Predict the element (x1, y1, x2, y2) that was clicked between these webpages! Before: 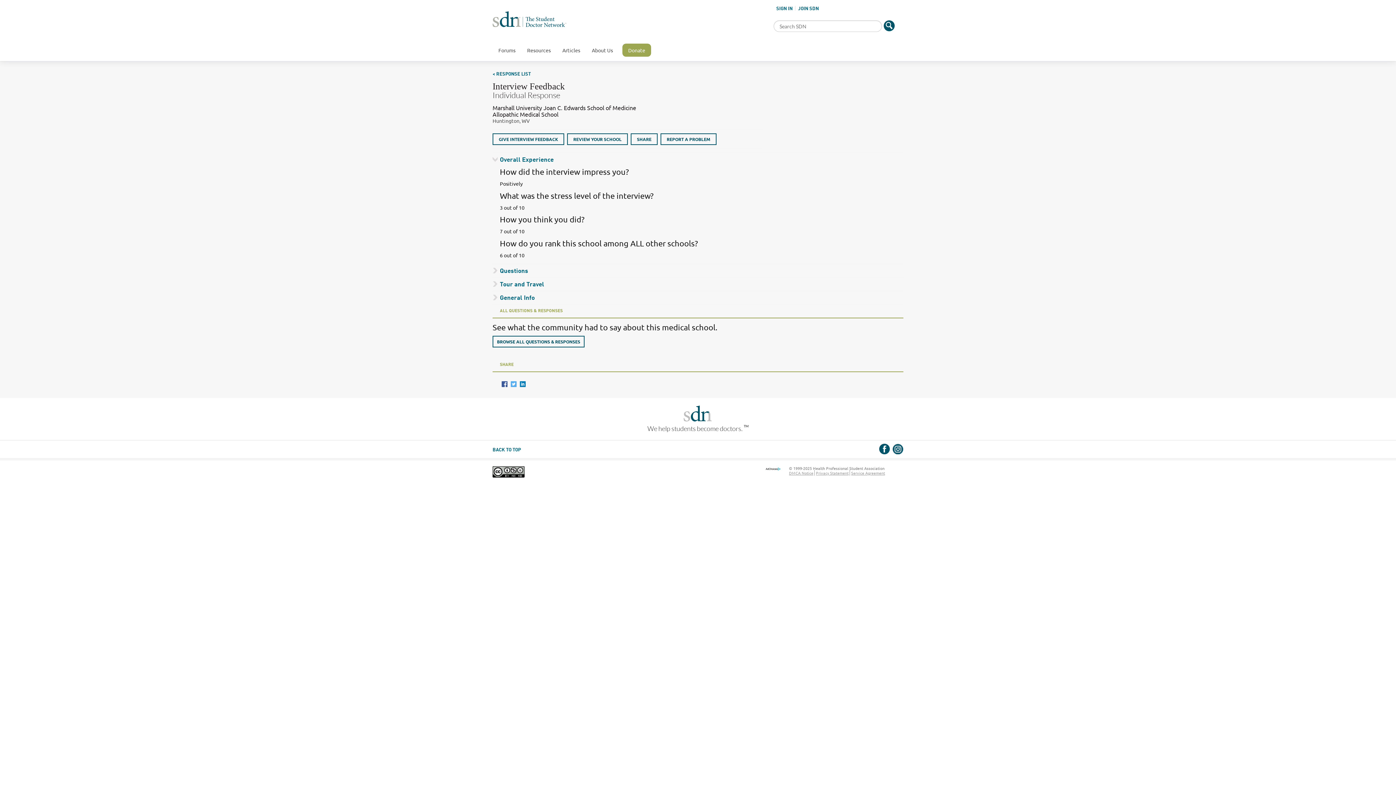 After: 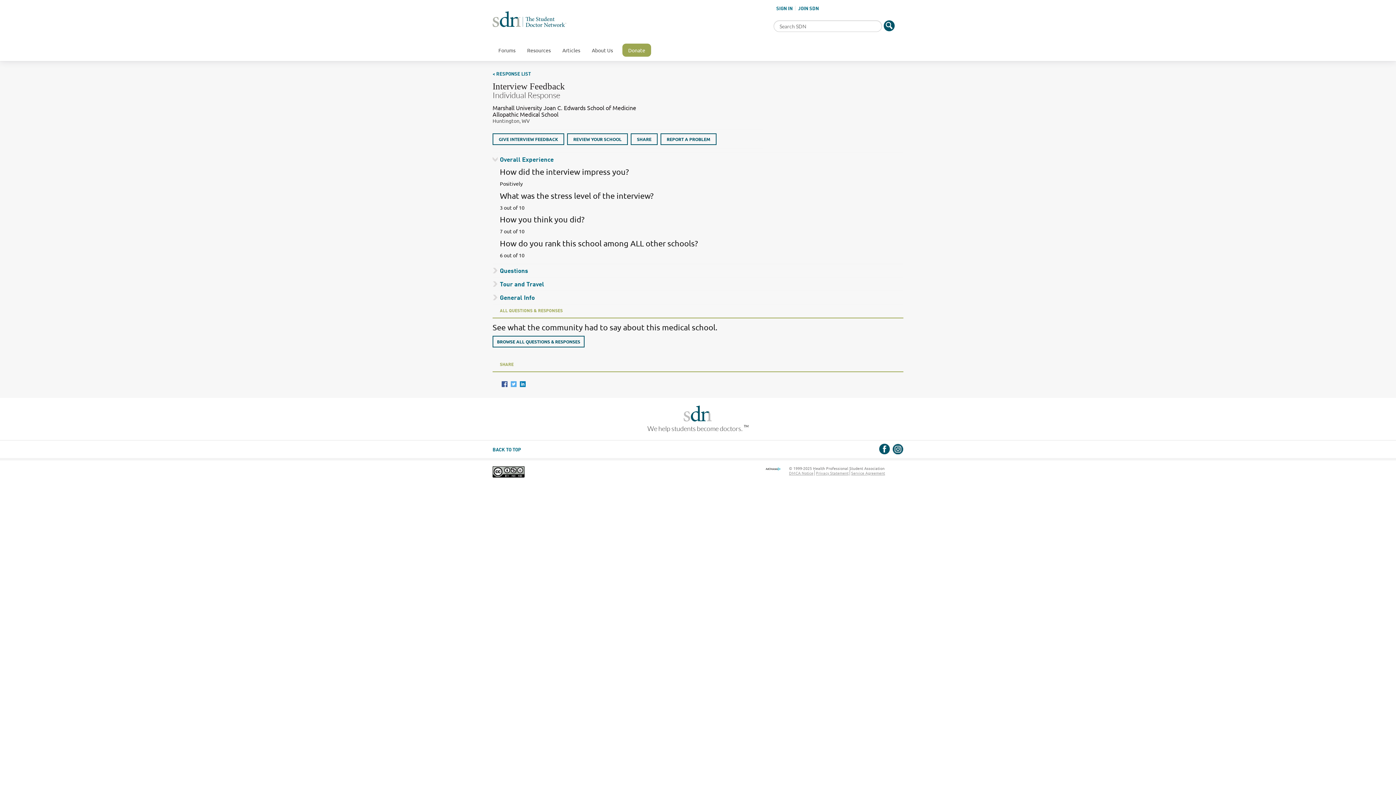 Action: bbox: (879, 443, 890, 454)